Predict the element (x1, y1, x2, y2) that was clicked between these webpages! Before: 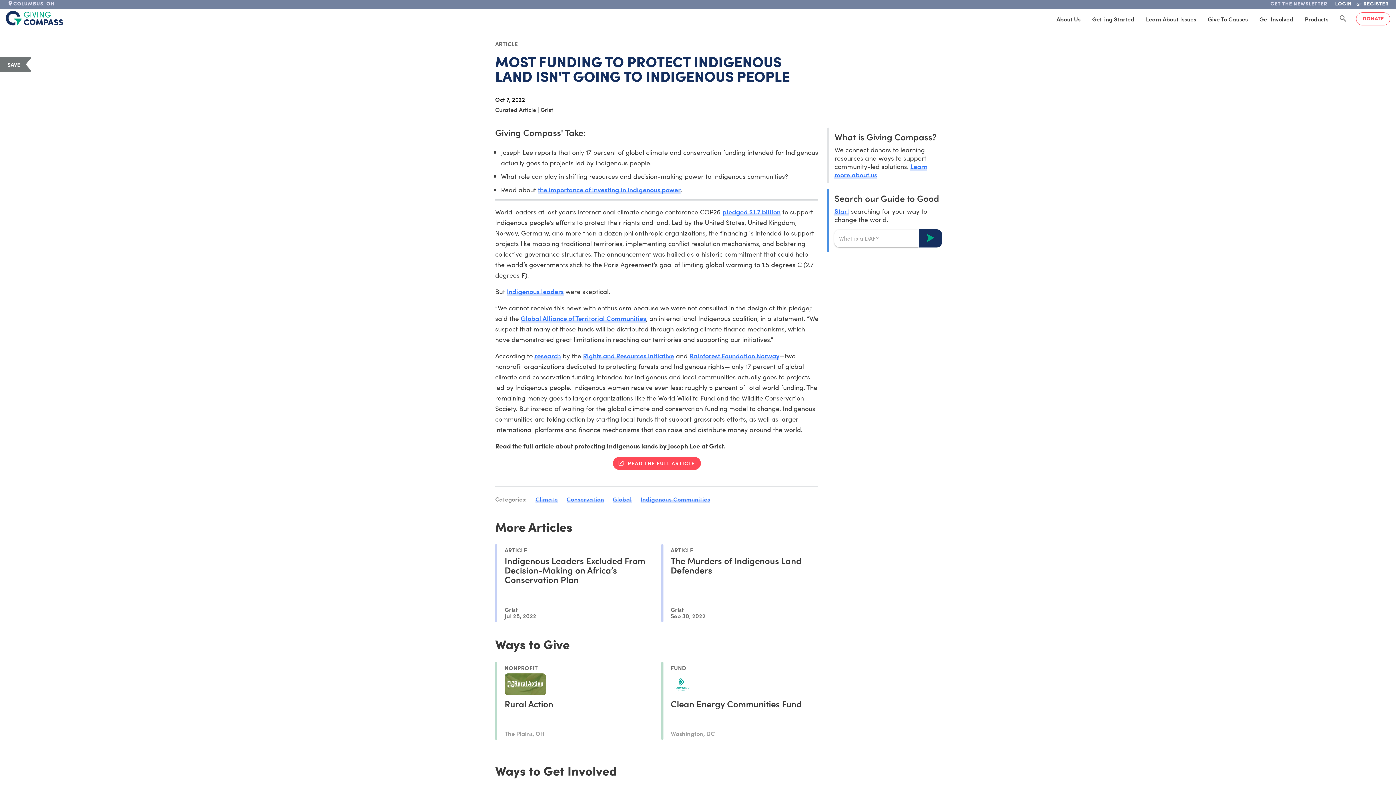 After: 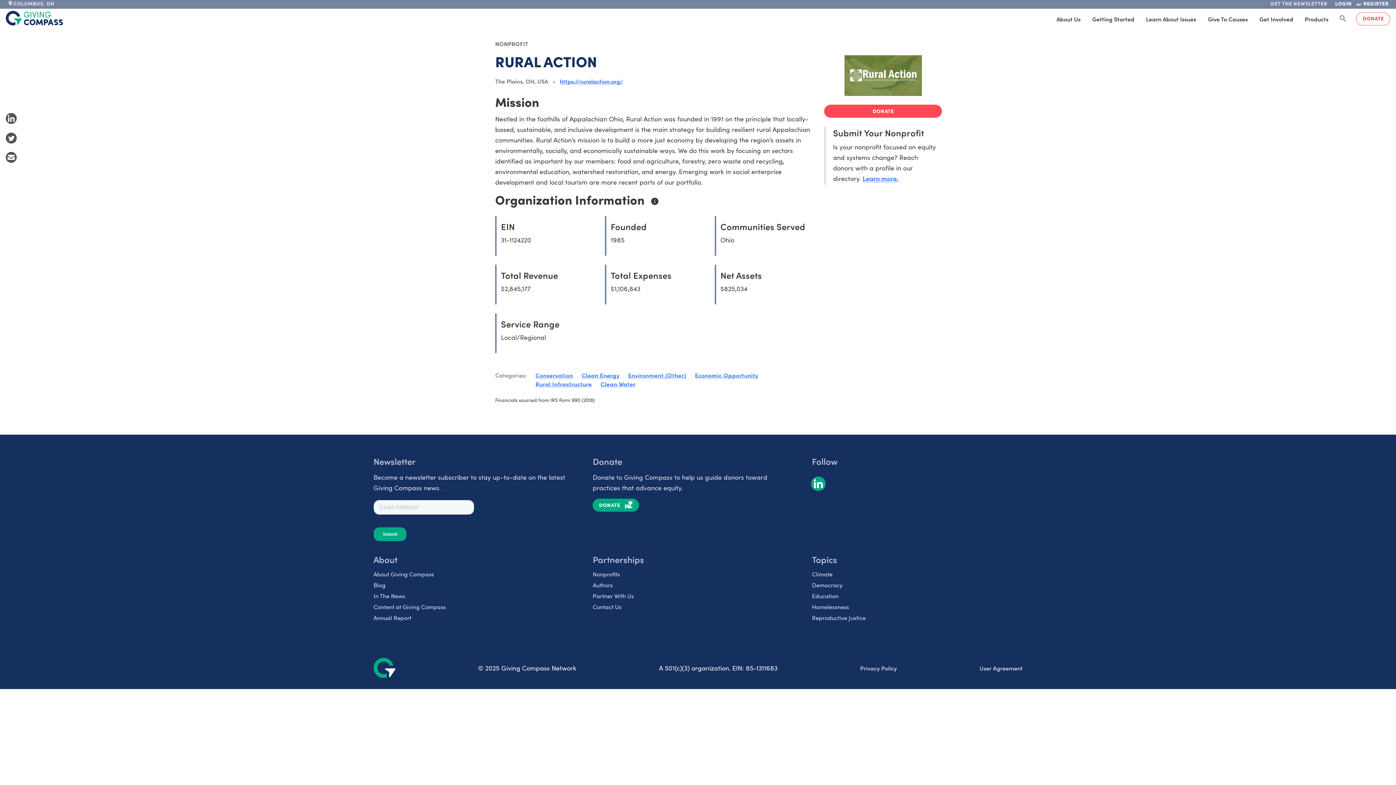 Action: bbox: (495, 662, 652, 740) label: NONPROFIT
Rural Action
The Plains, OH